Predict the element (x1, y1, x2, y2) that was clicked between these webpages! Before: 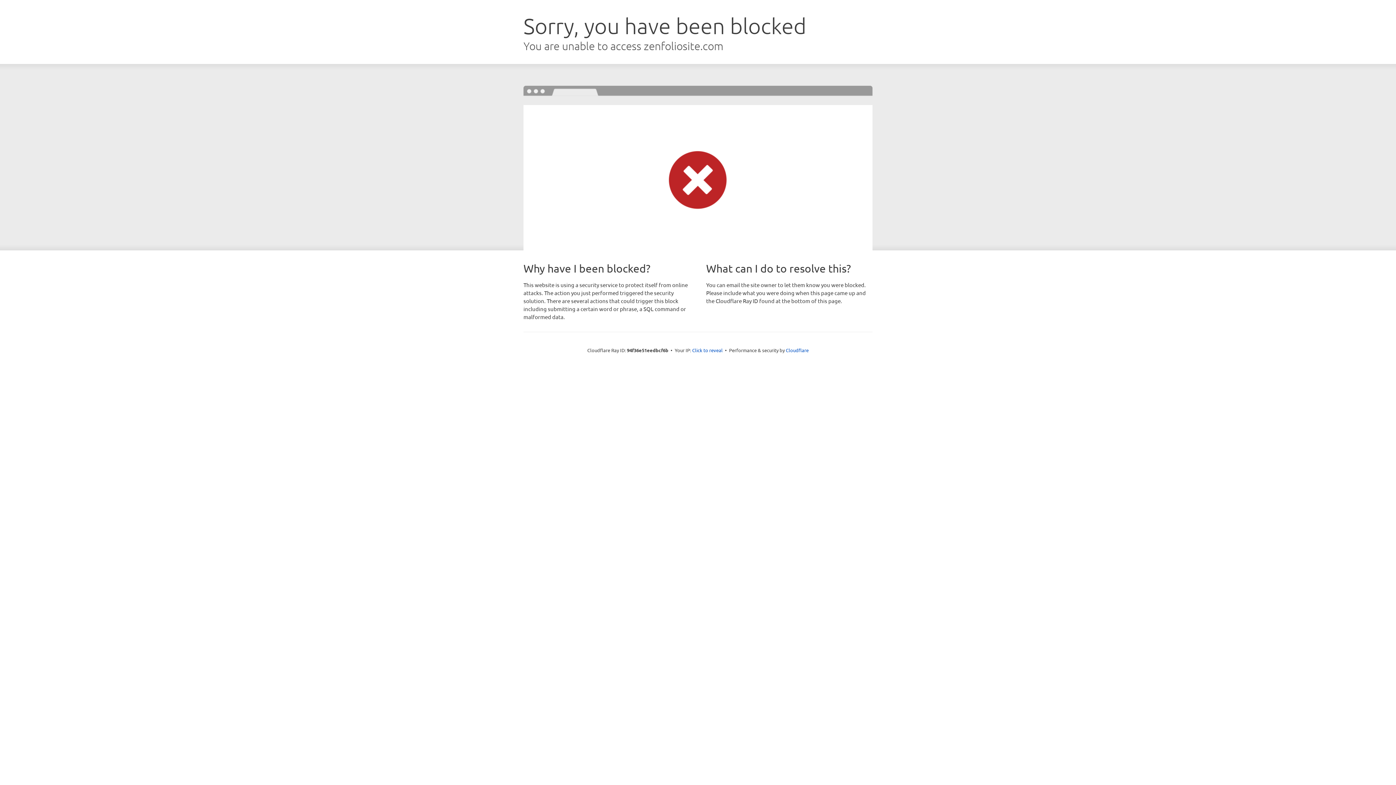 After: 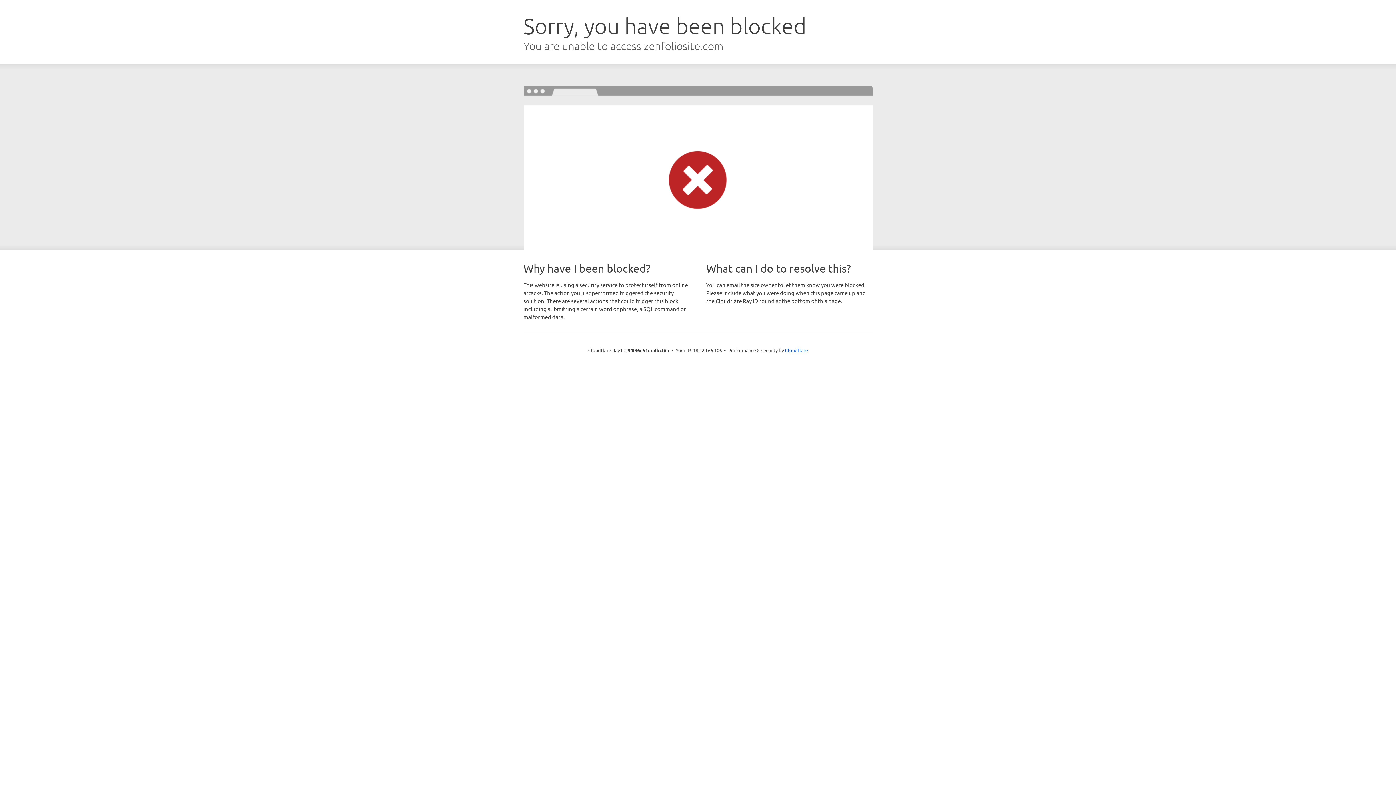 Action: label: Click to reveal bbox: (692, 346, 722, 353)